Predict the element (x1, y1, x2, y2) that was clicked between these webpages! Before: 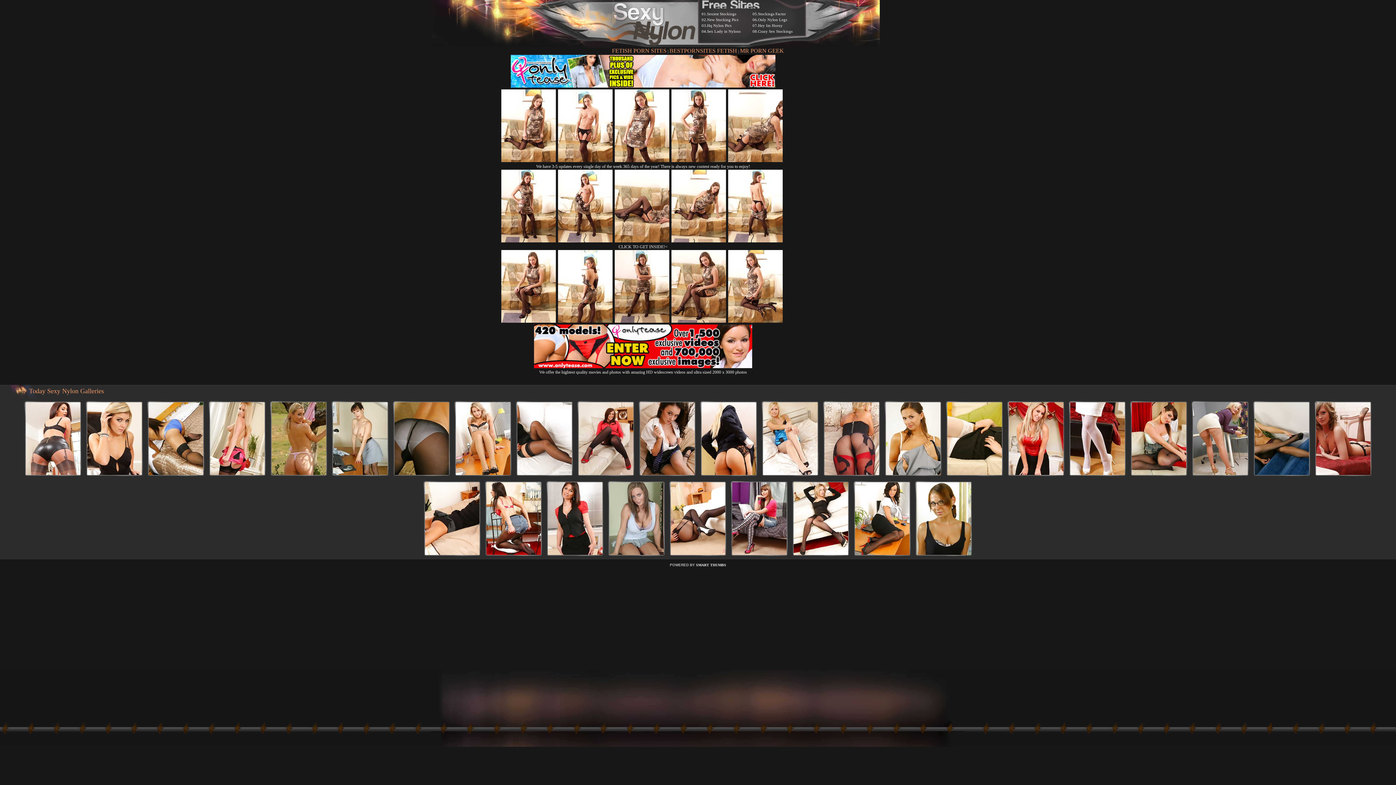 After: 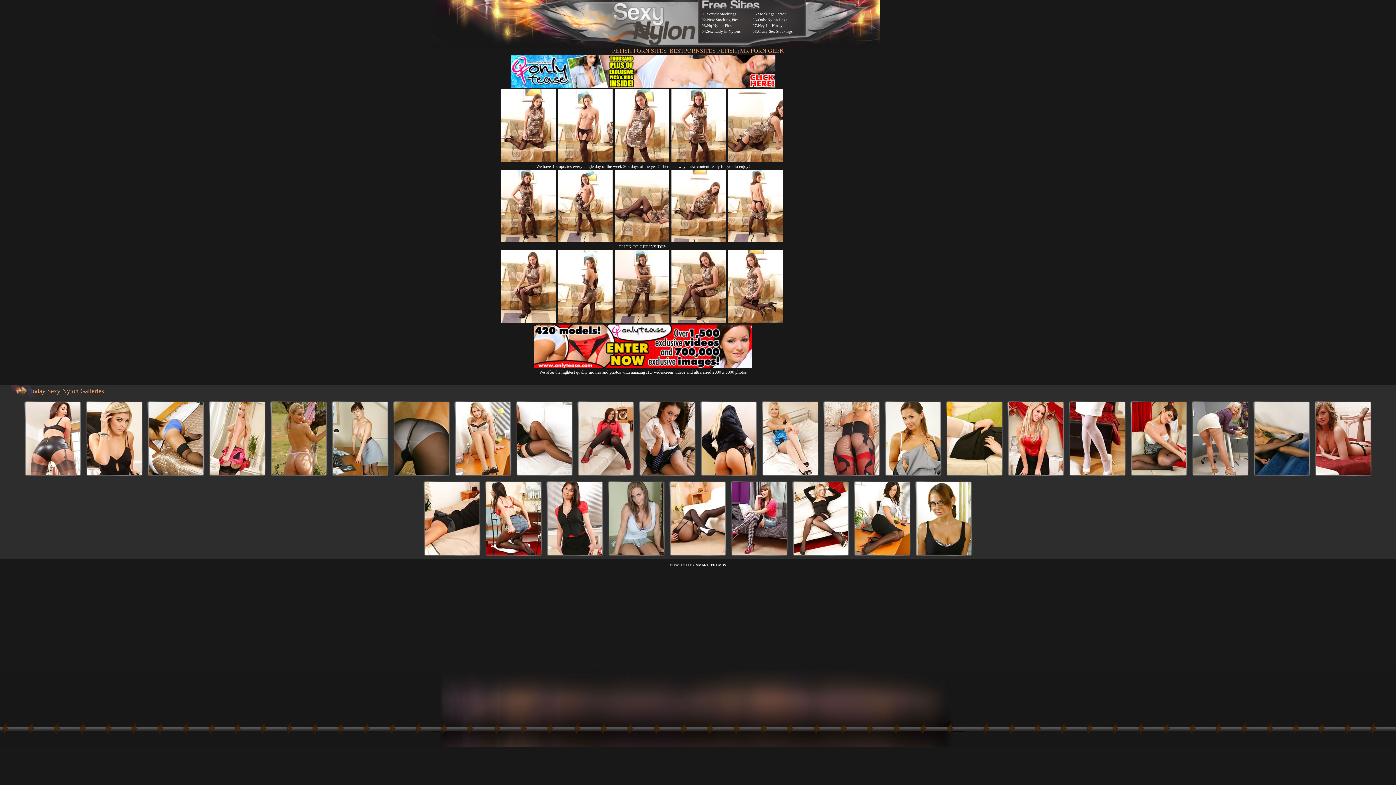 Action: bbox: (585, 0, 694, 41)